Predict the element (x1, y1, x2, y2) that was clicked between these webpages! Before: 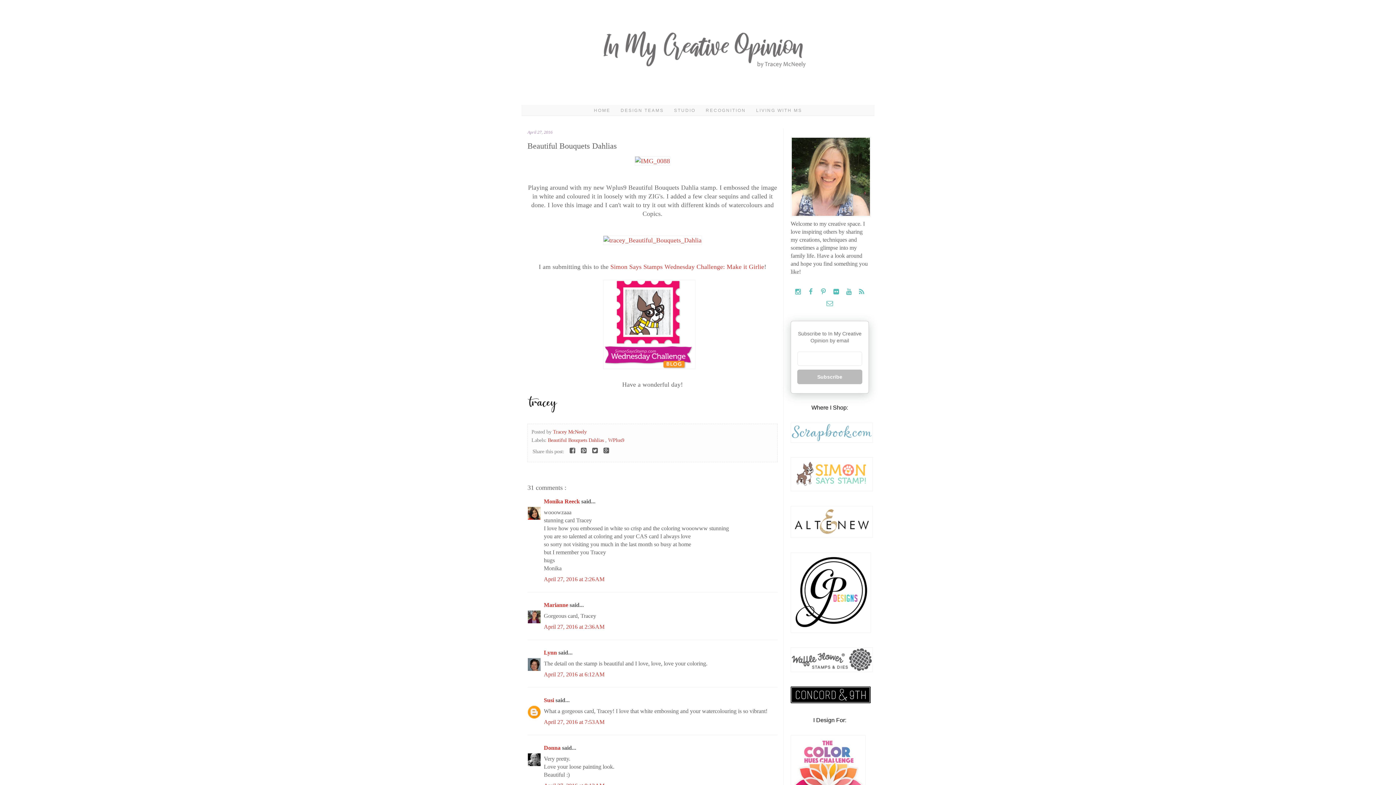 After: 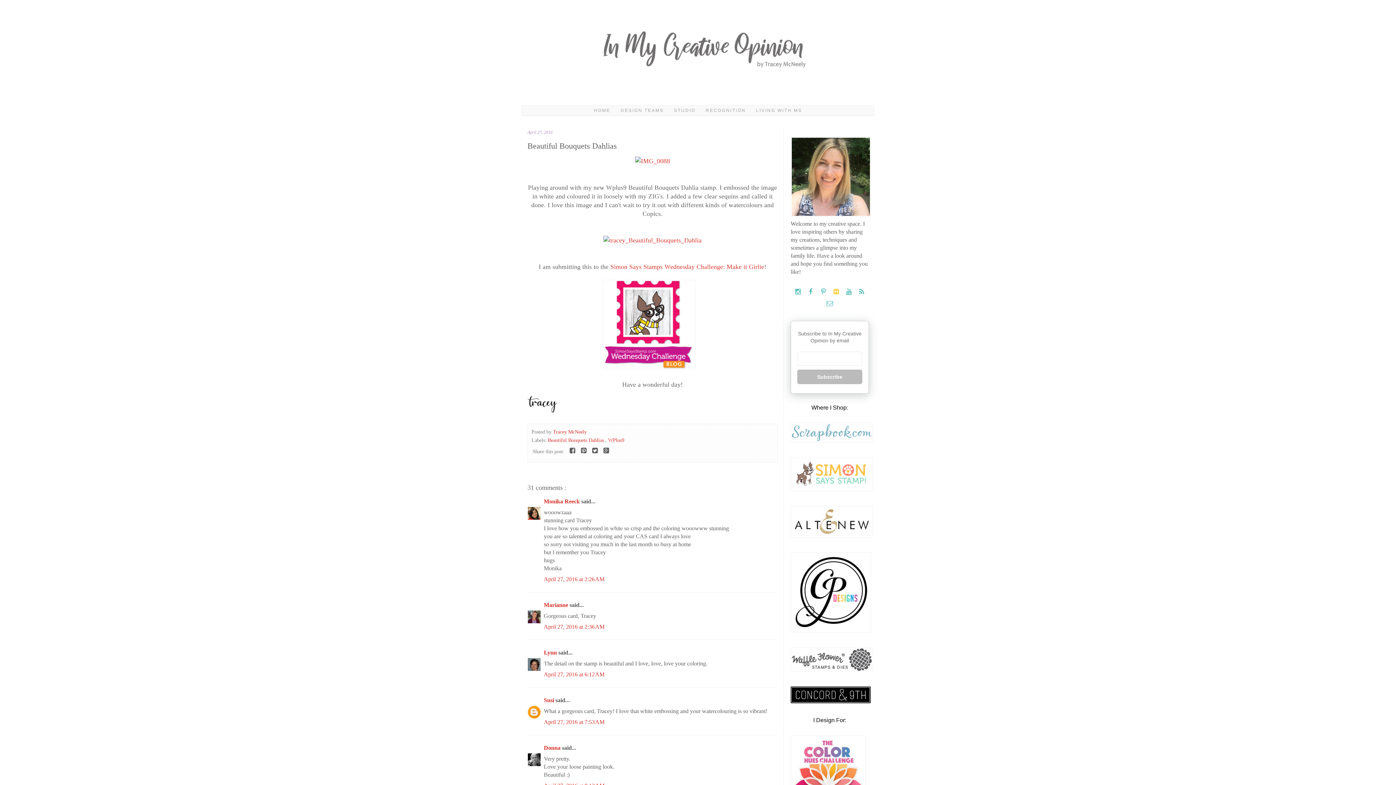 Action: bbox: (830, 289, 843, 295) label:  